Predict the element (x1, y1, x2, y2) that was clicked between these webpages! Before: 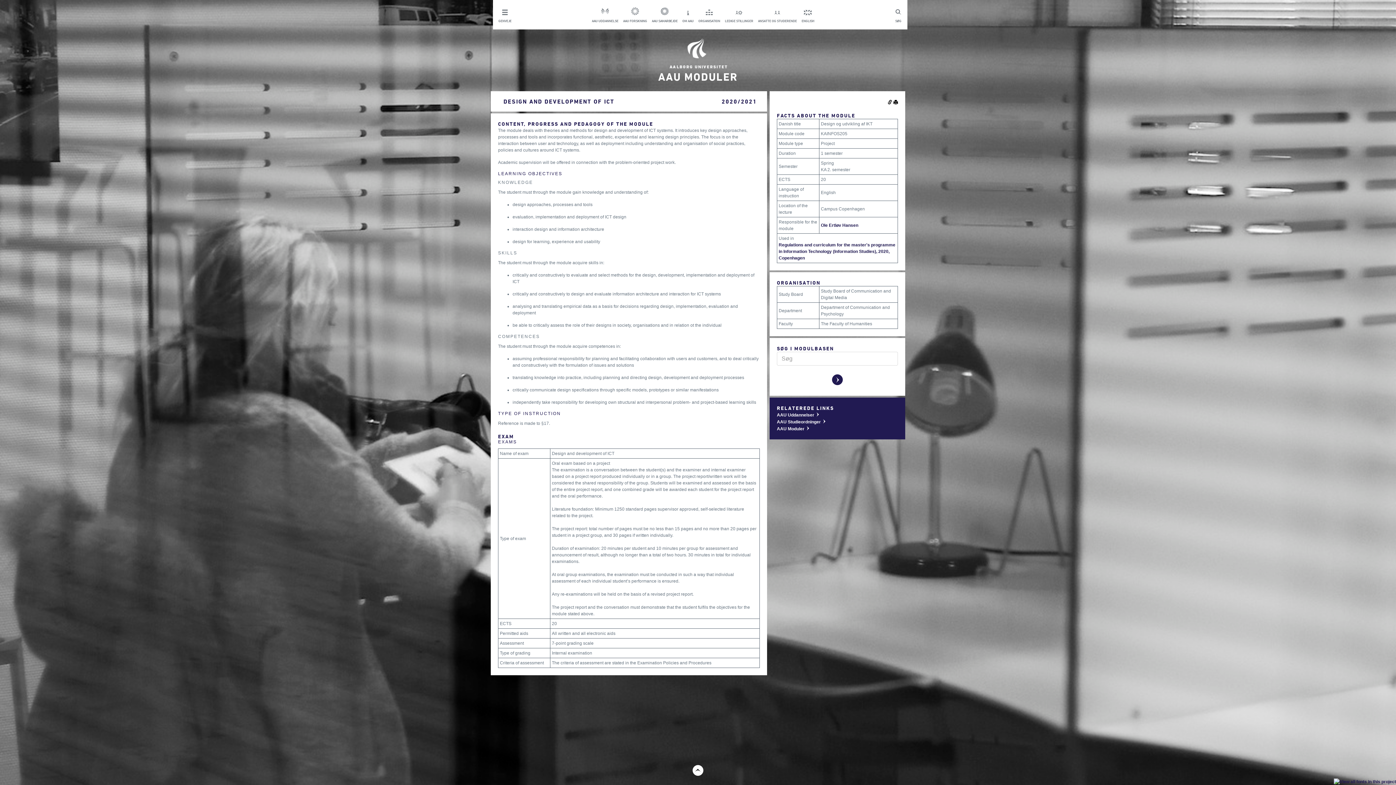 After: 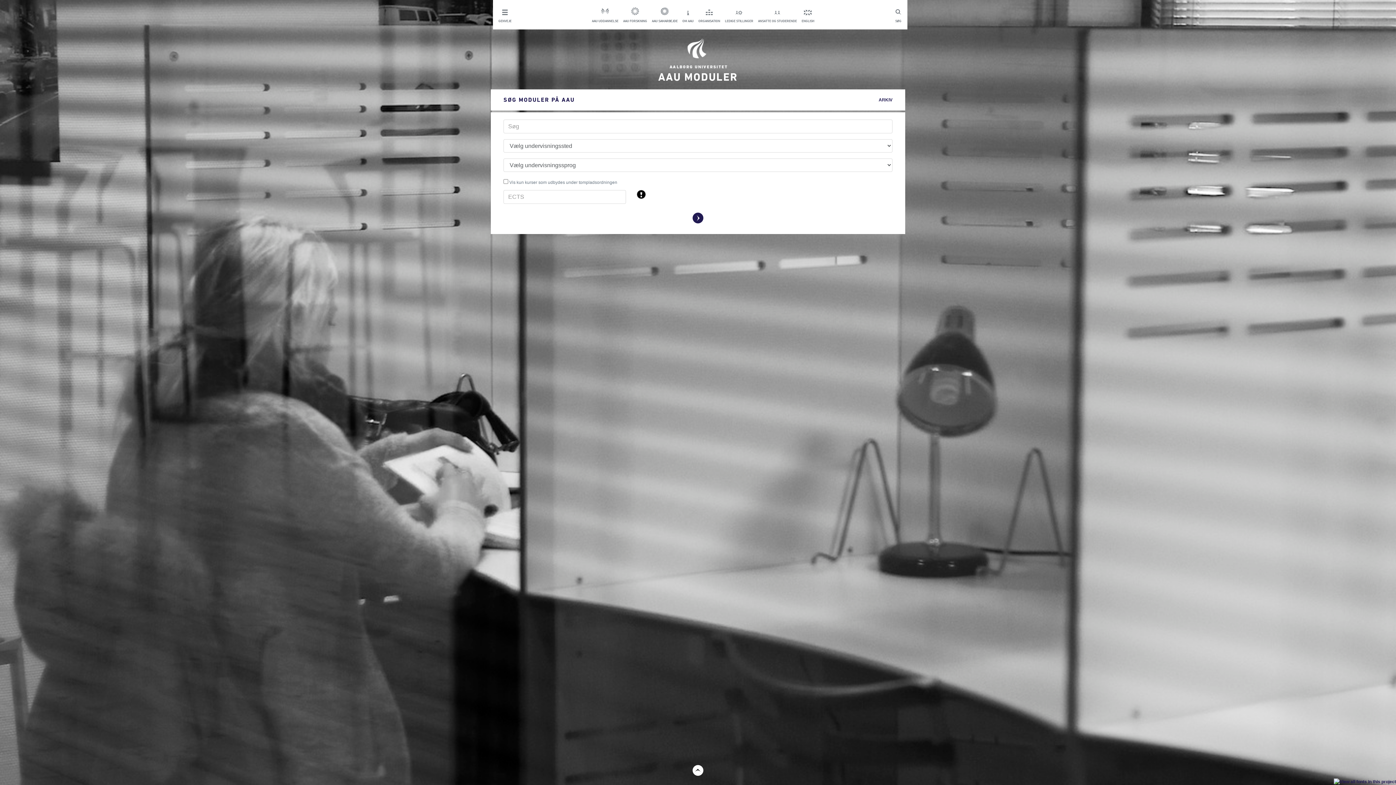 Action: label: AAU MODULER bbox: (501, 51, 894, 82)